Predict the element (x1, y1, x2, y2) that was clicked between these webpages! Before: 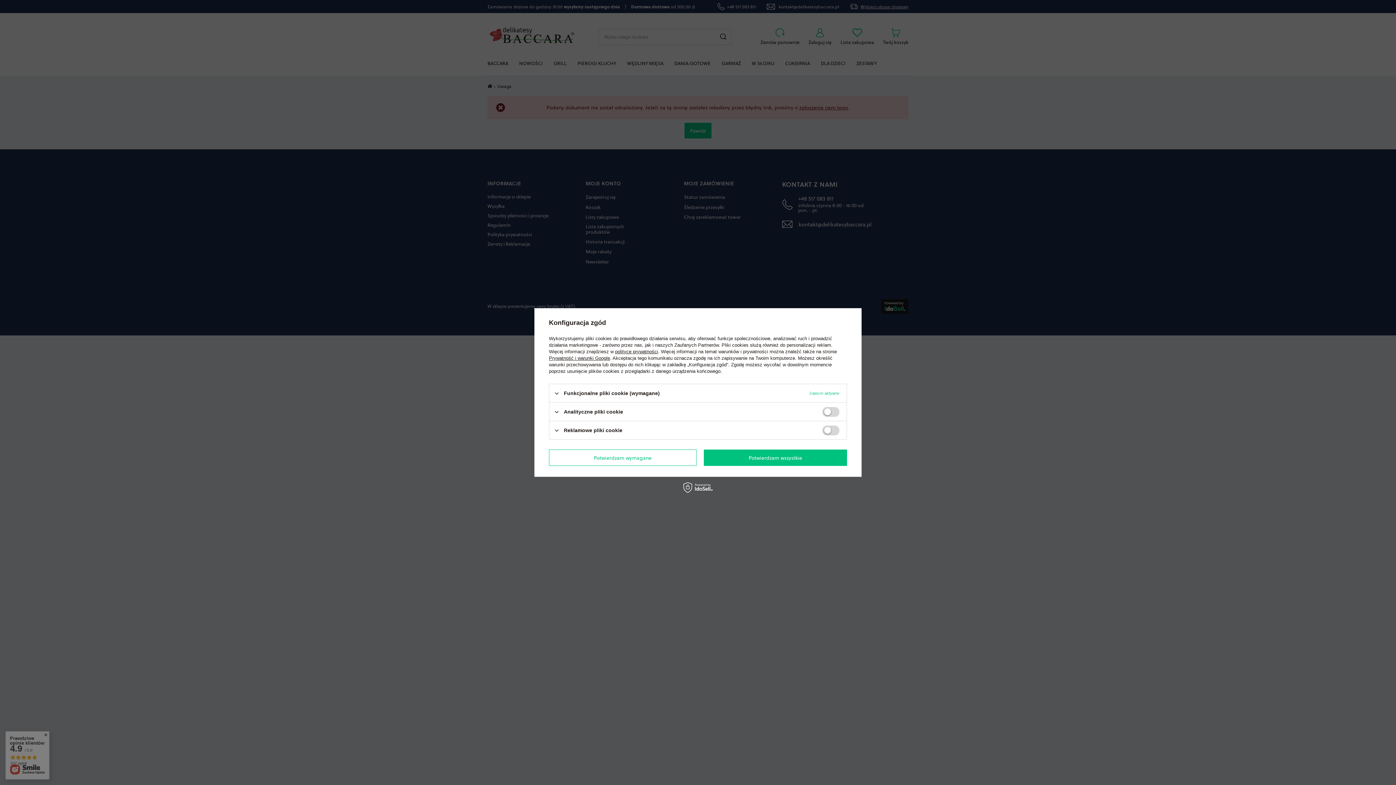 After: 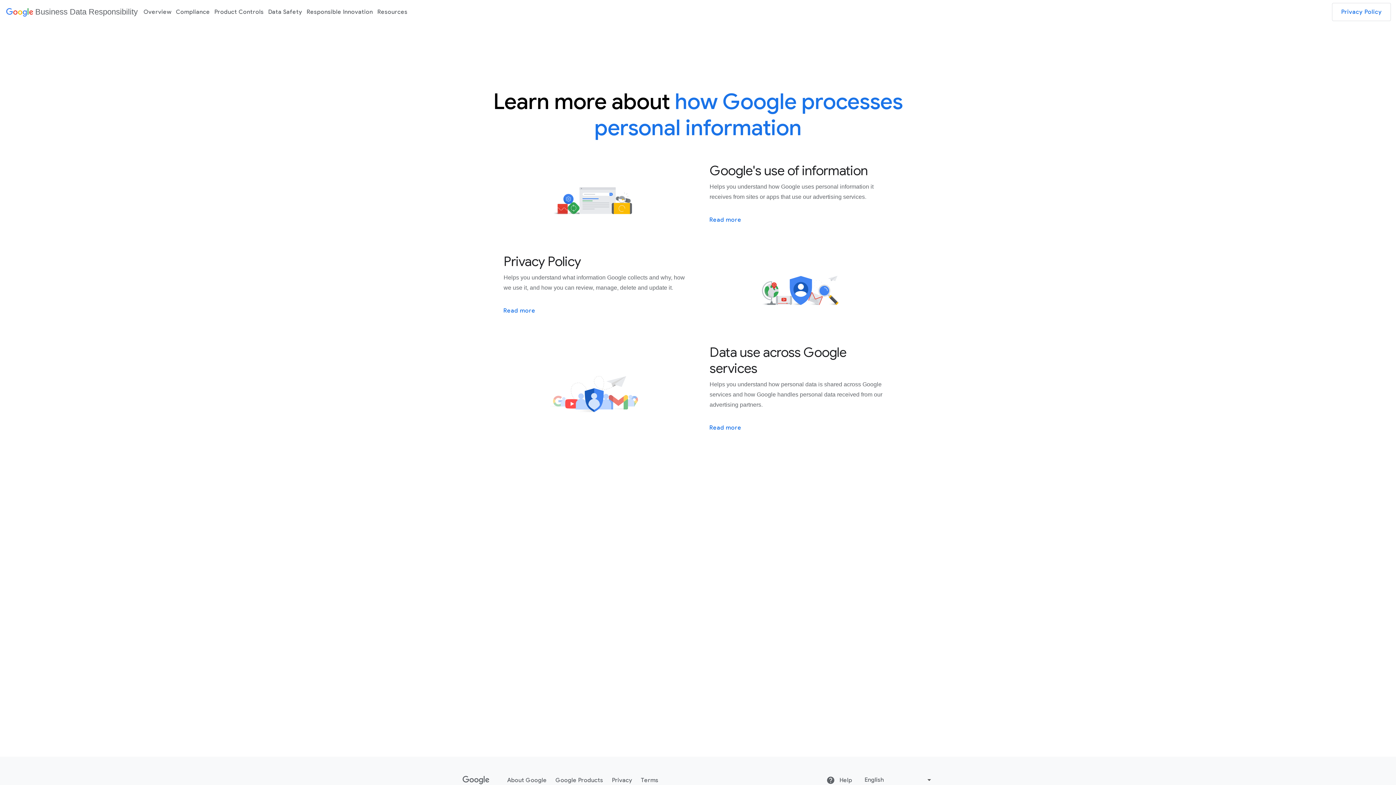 Action: bbox: (549, 355, 610, 361) label: Prywatność i warunki Google